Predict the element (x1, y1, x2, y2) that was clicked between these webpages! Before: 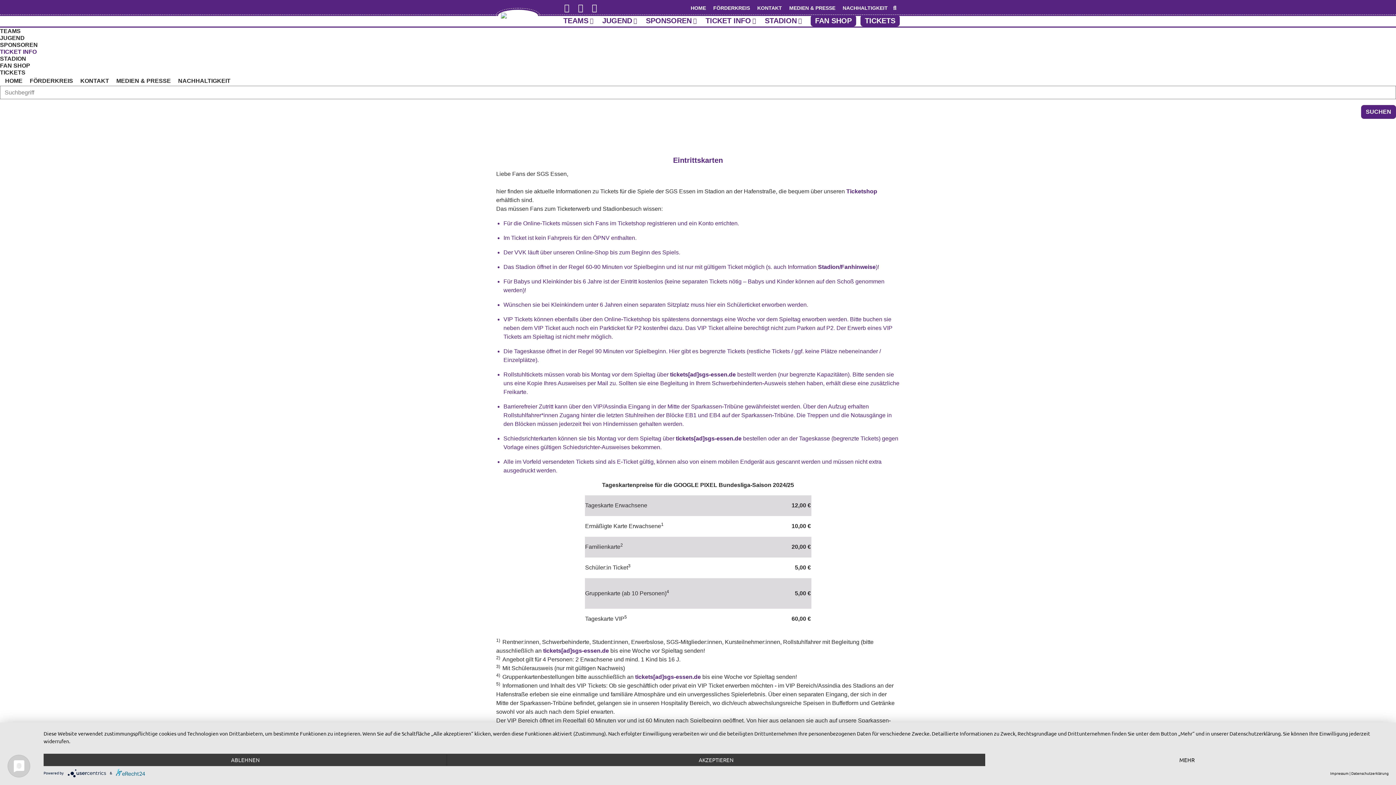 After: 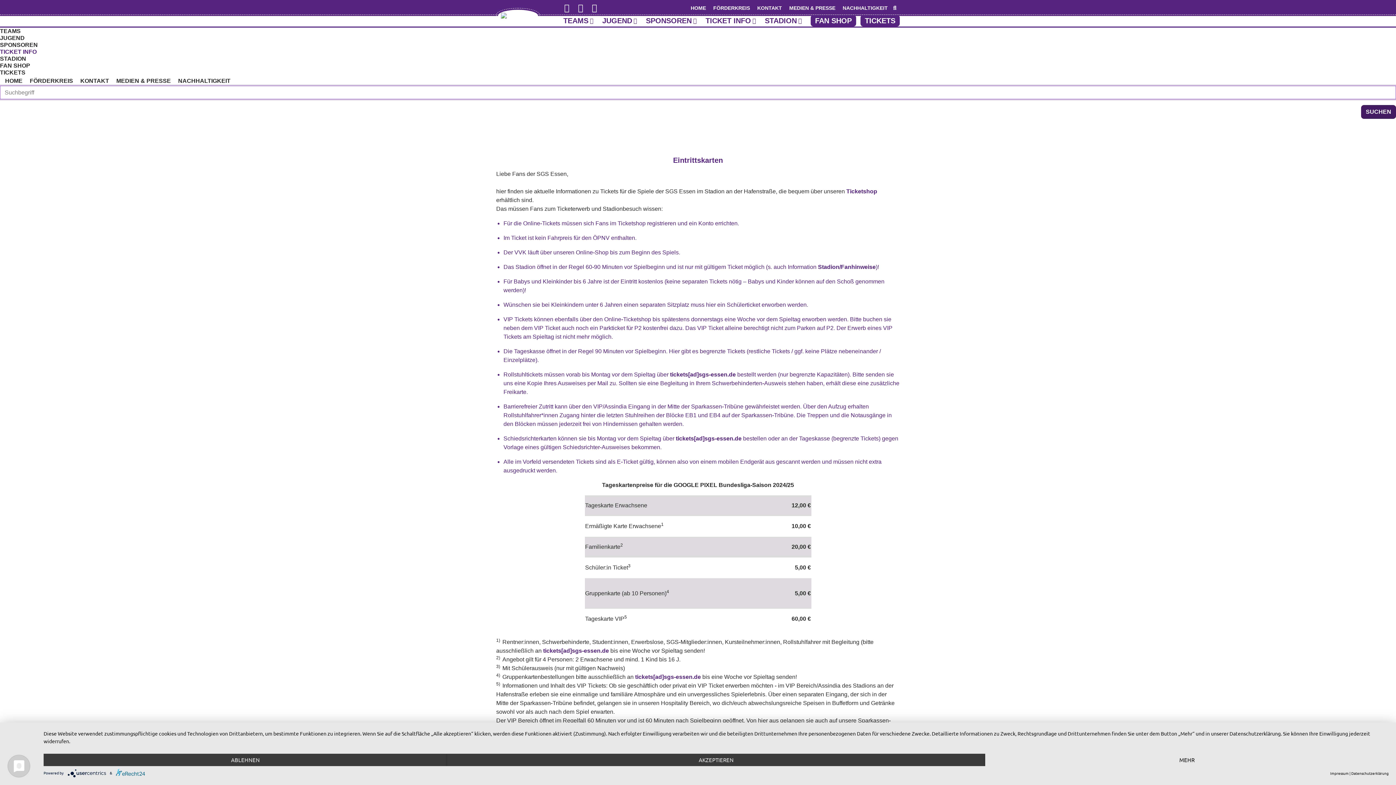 Action: label: SUCHEN bbox: (1361, 105, 1396, 118)